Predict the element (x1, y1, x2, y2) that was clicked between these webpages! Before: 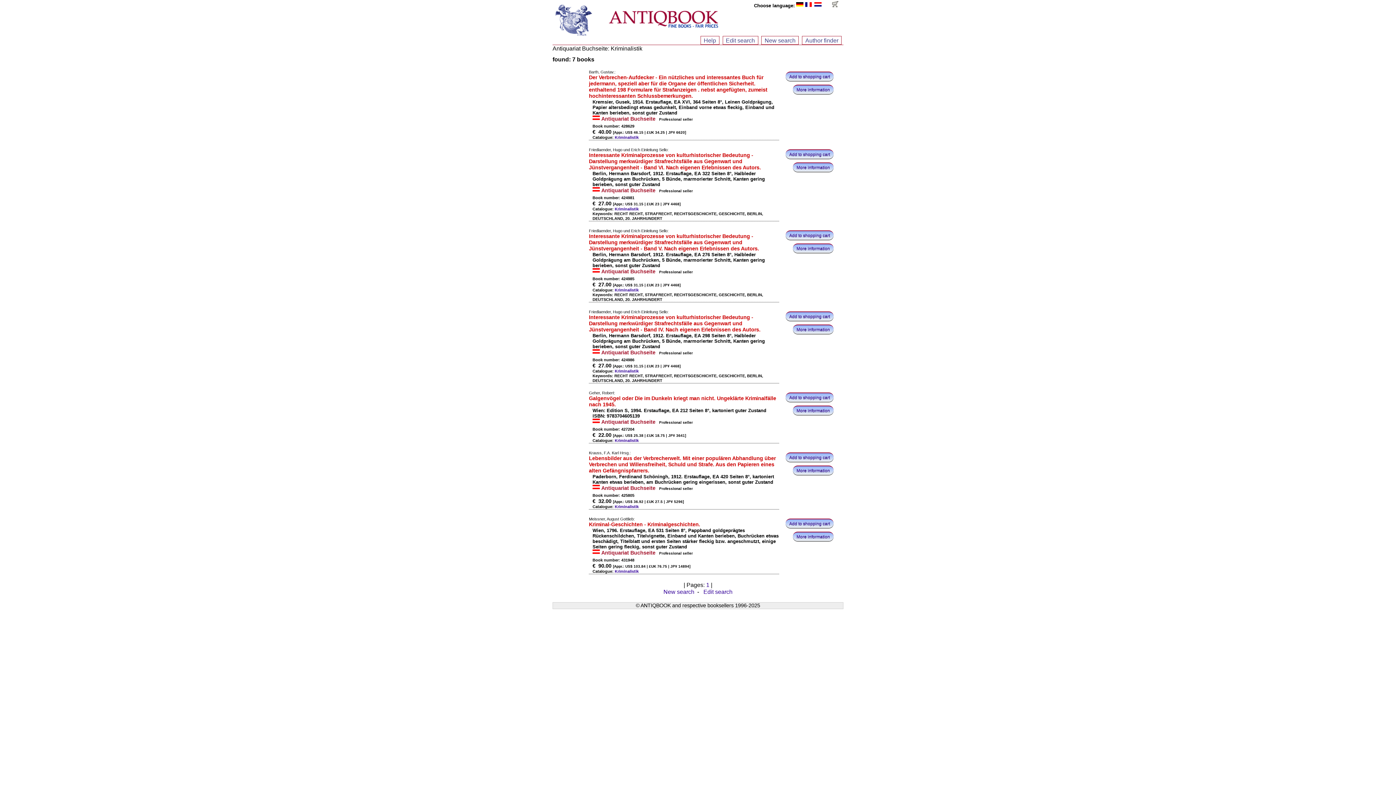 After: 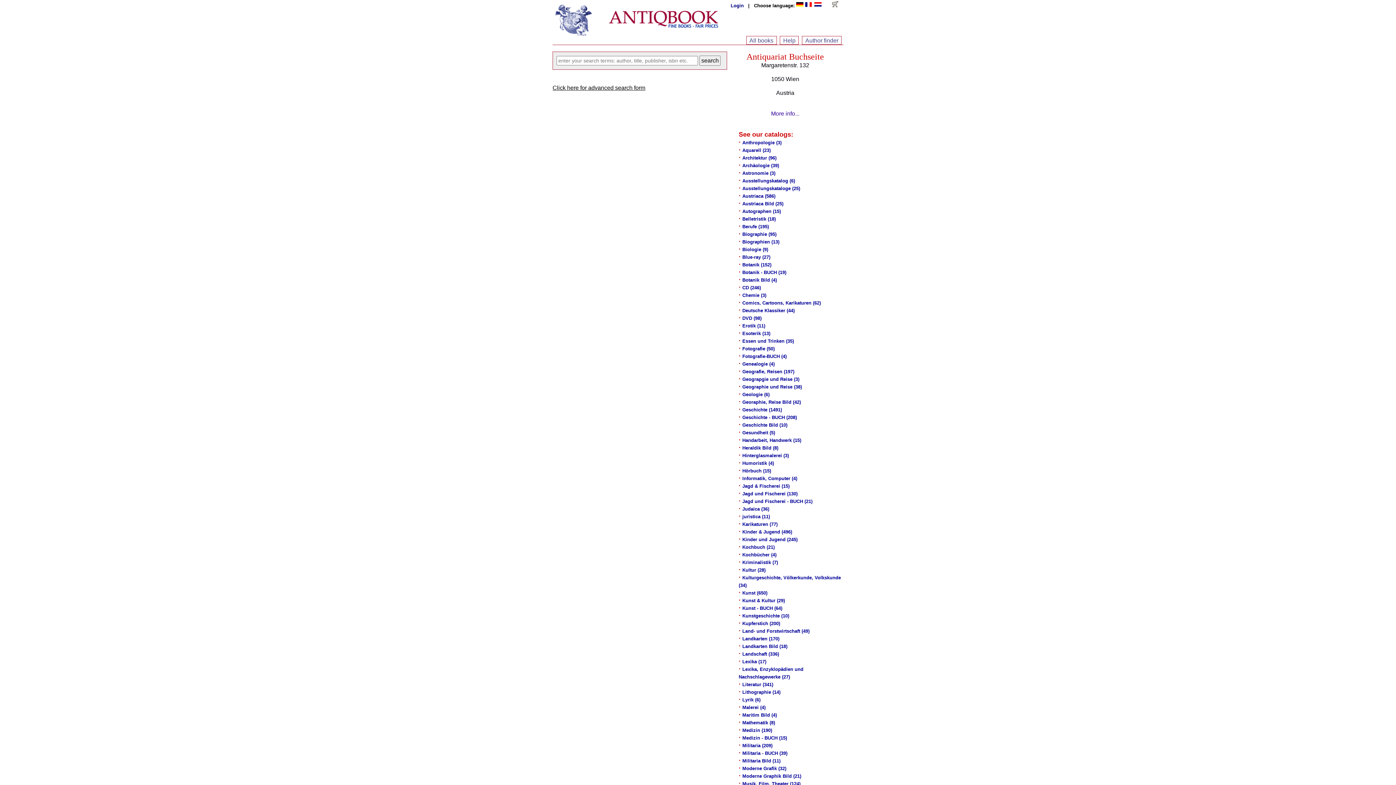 Action: bbox: (761, 36, 799, 44) label: New search